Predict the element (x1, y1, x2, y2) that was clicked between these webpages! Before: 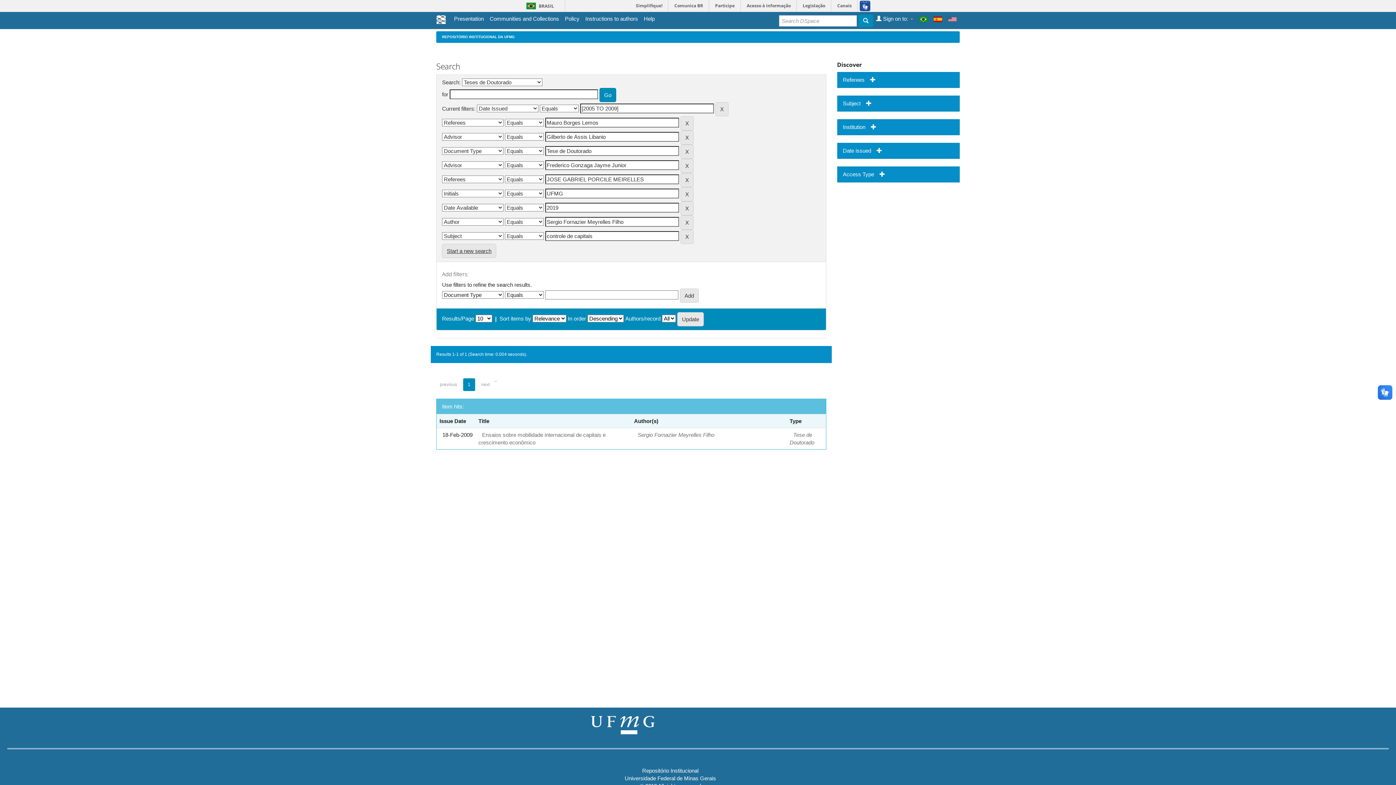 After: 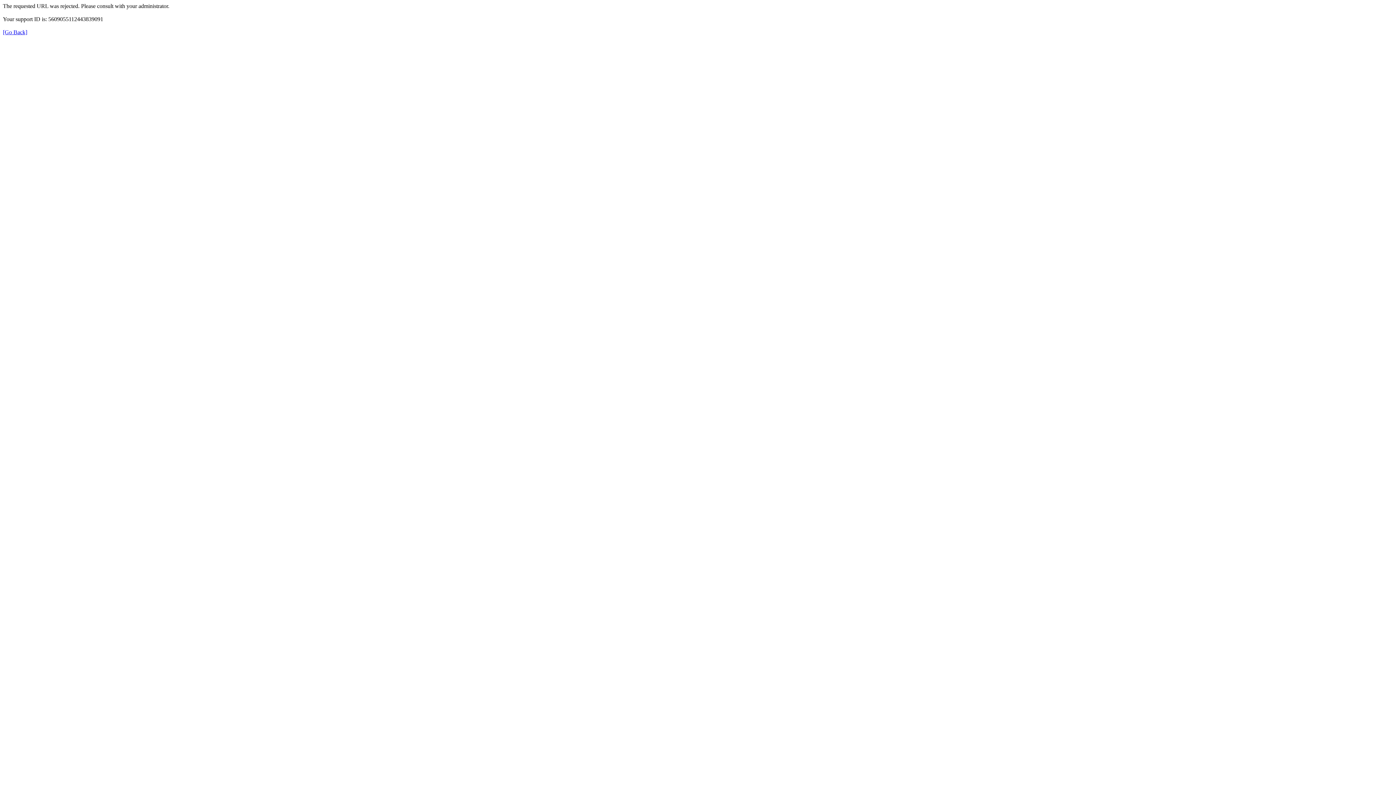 Action: label: Comunica BR bbox: (669, 0, 708, 11)